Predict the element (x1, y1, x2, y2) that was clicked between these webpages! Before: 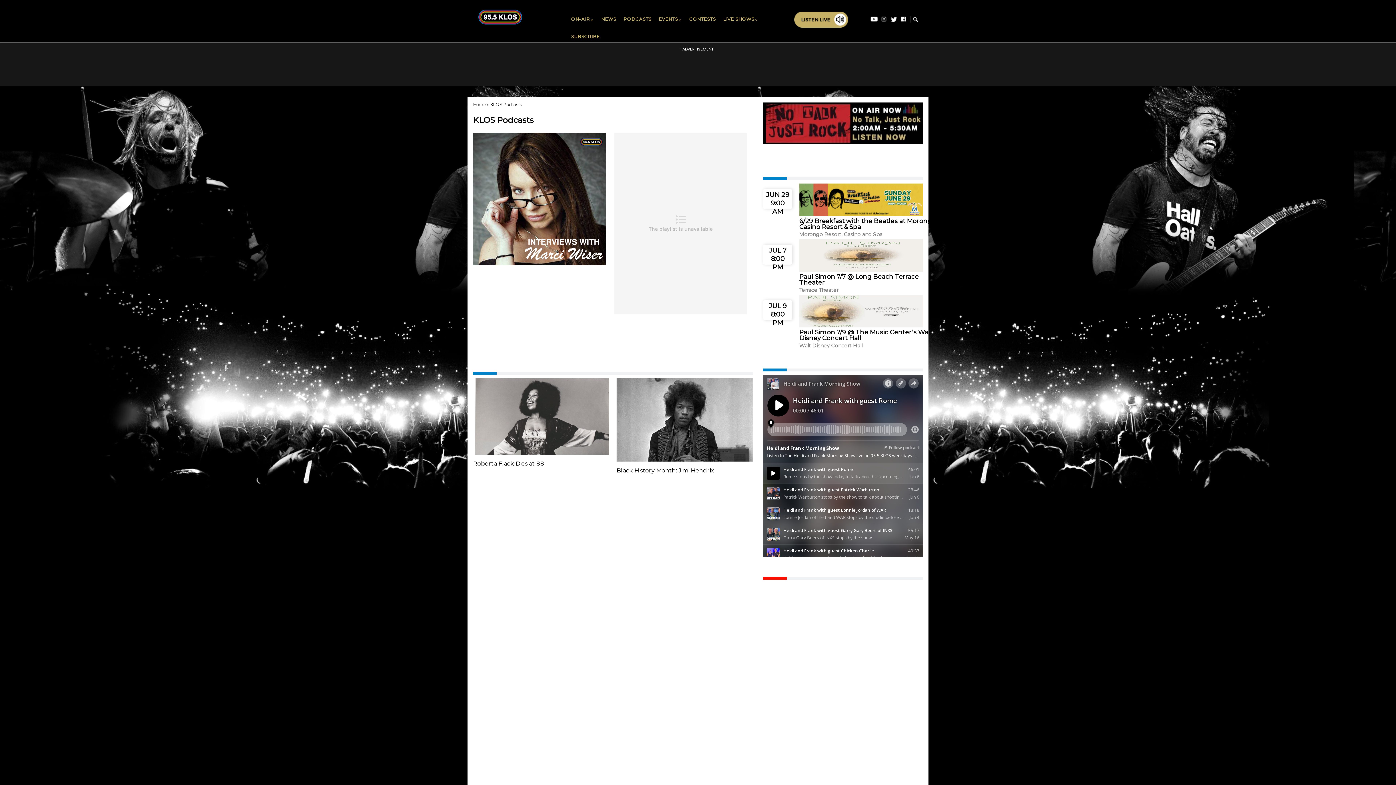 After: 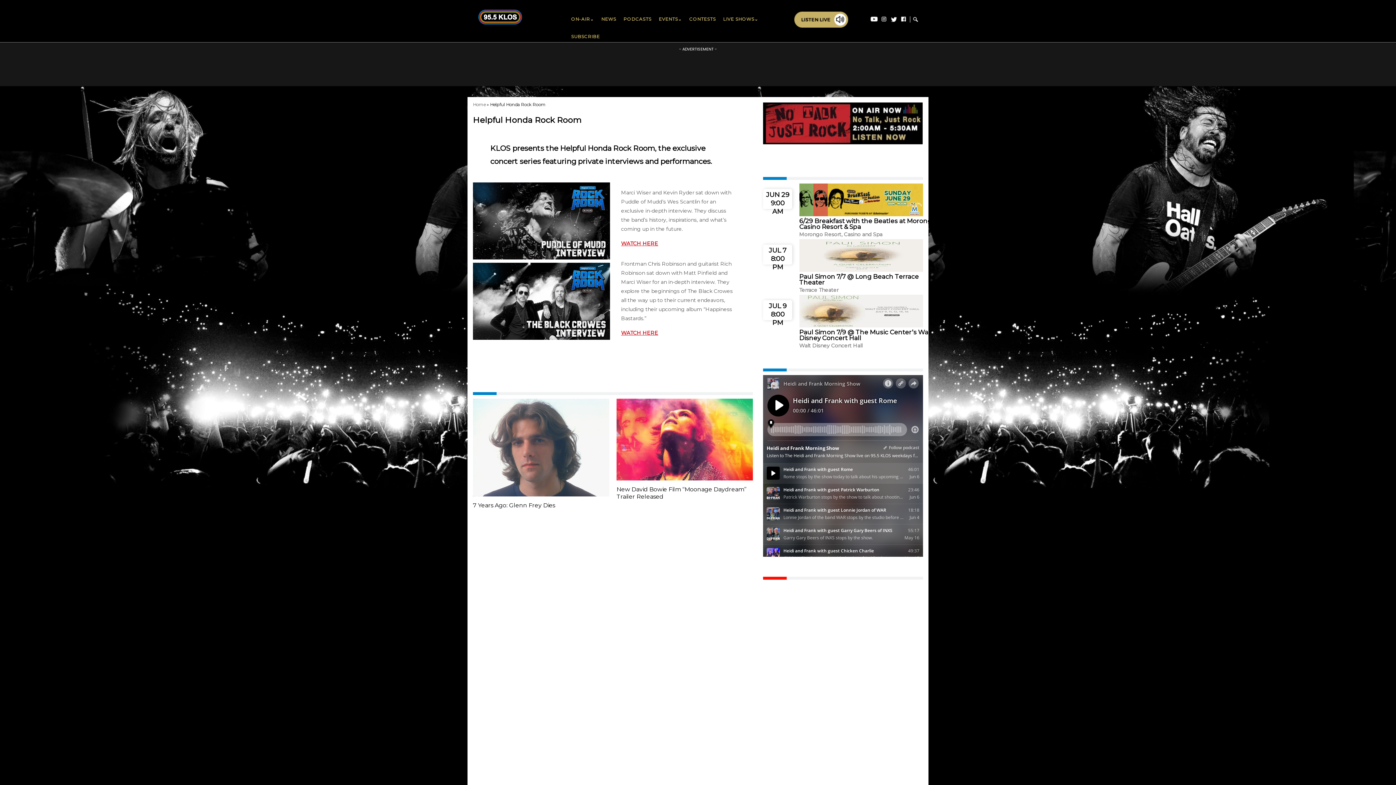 Action: bbox: (719, 10, 762, 27) label: LIVE SHOWS